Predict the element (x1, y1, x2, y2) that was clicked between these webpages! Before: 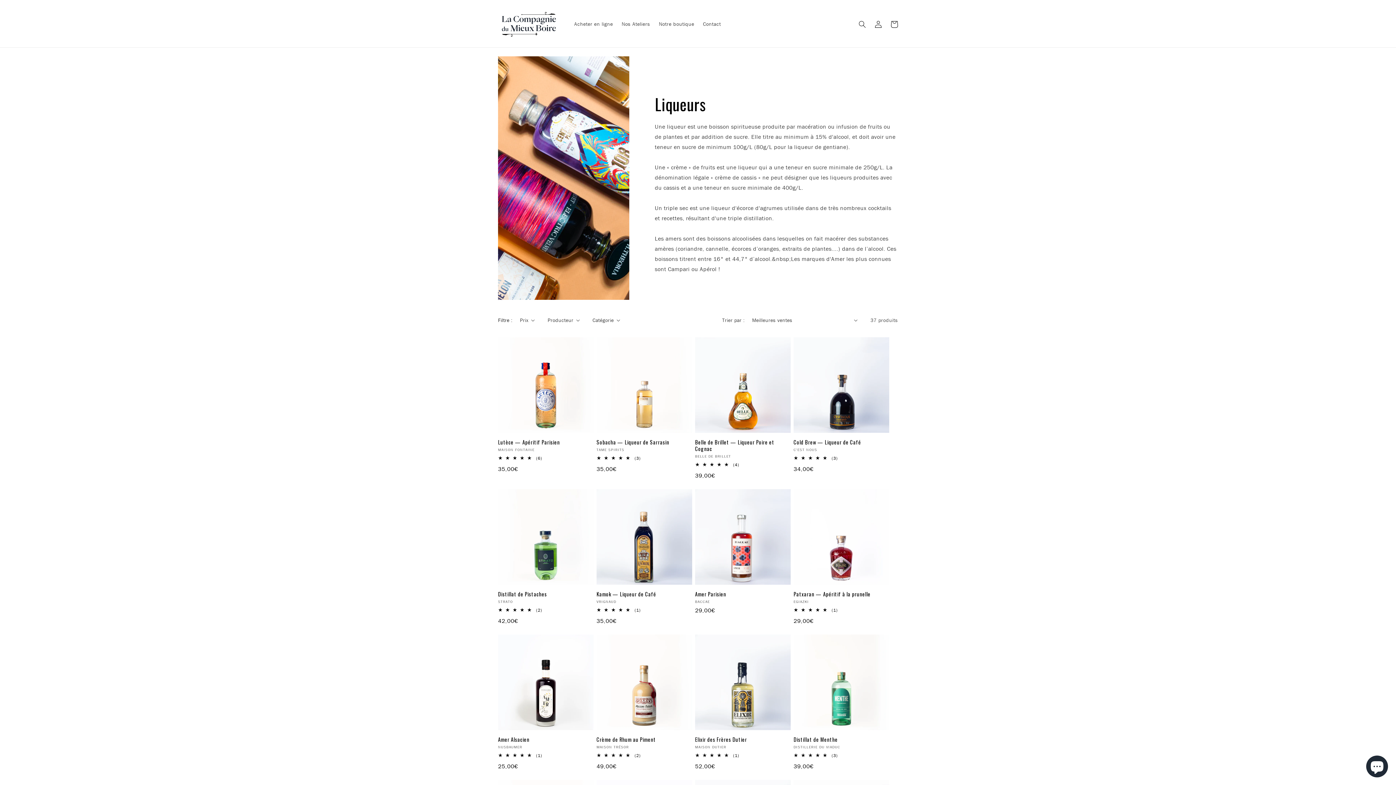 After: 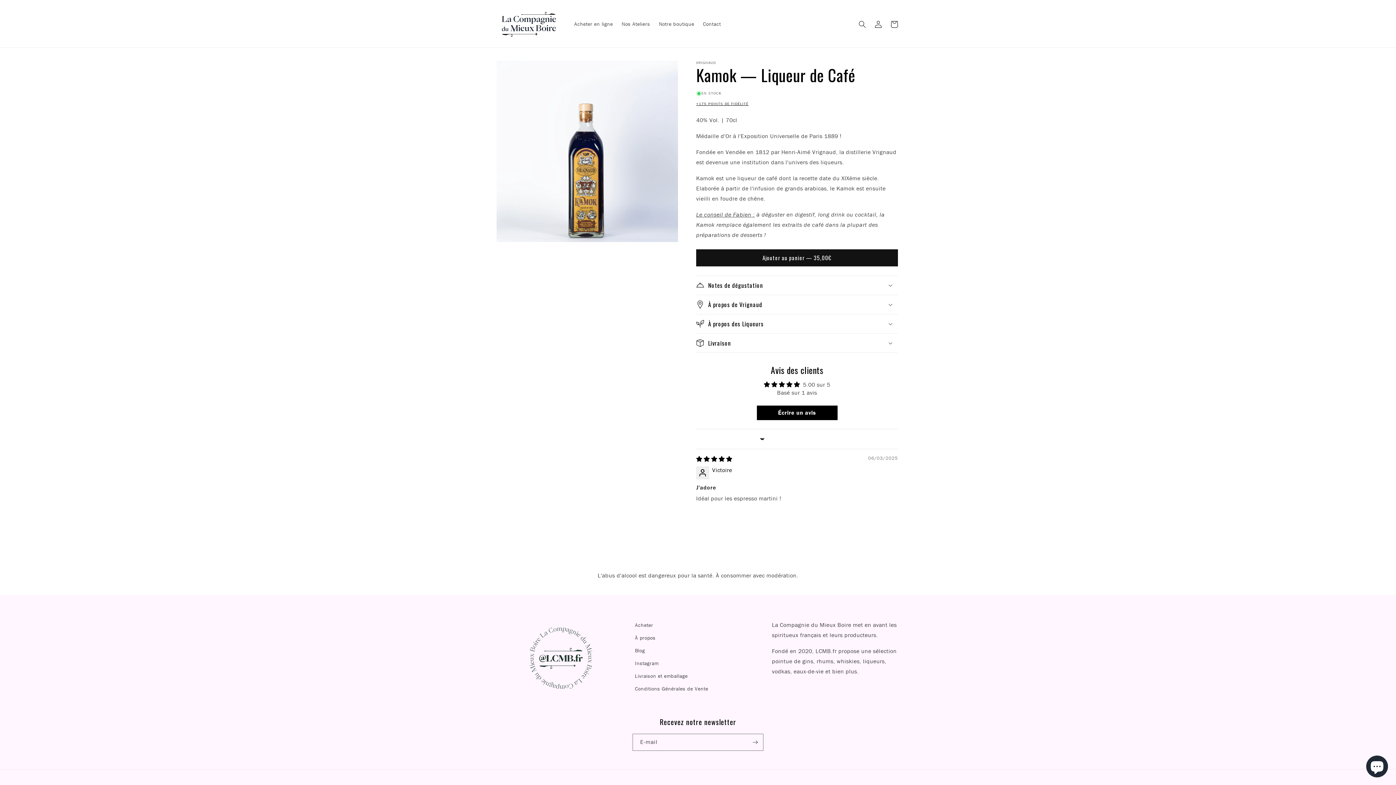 Action: bbox: (596, 591, 692, 597) label: Kamok — Liqueur de Café